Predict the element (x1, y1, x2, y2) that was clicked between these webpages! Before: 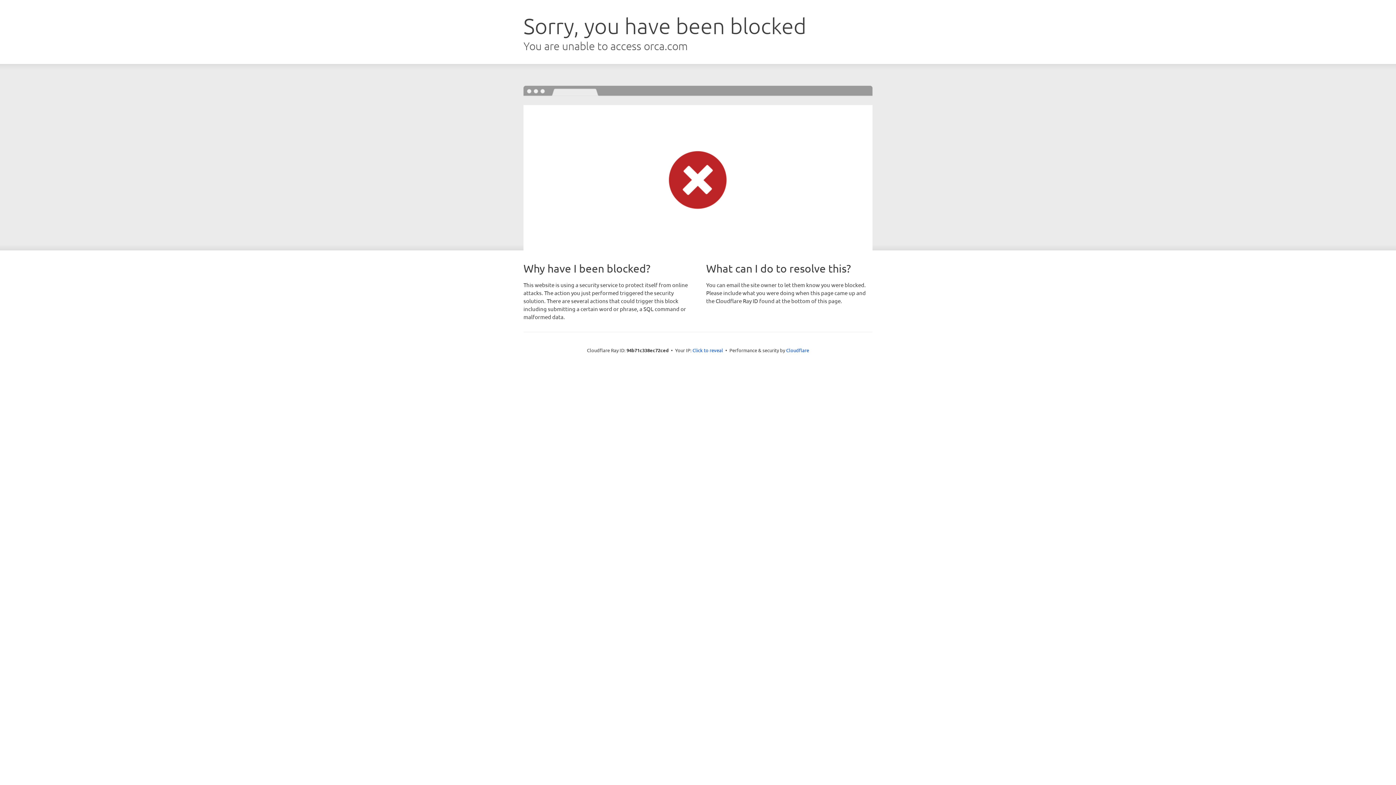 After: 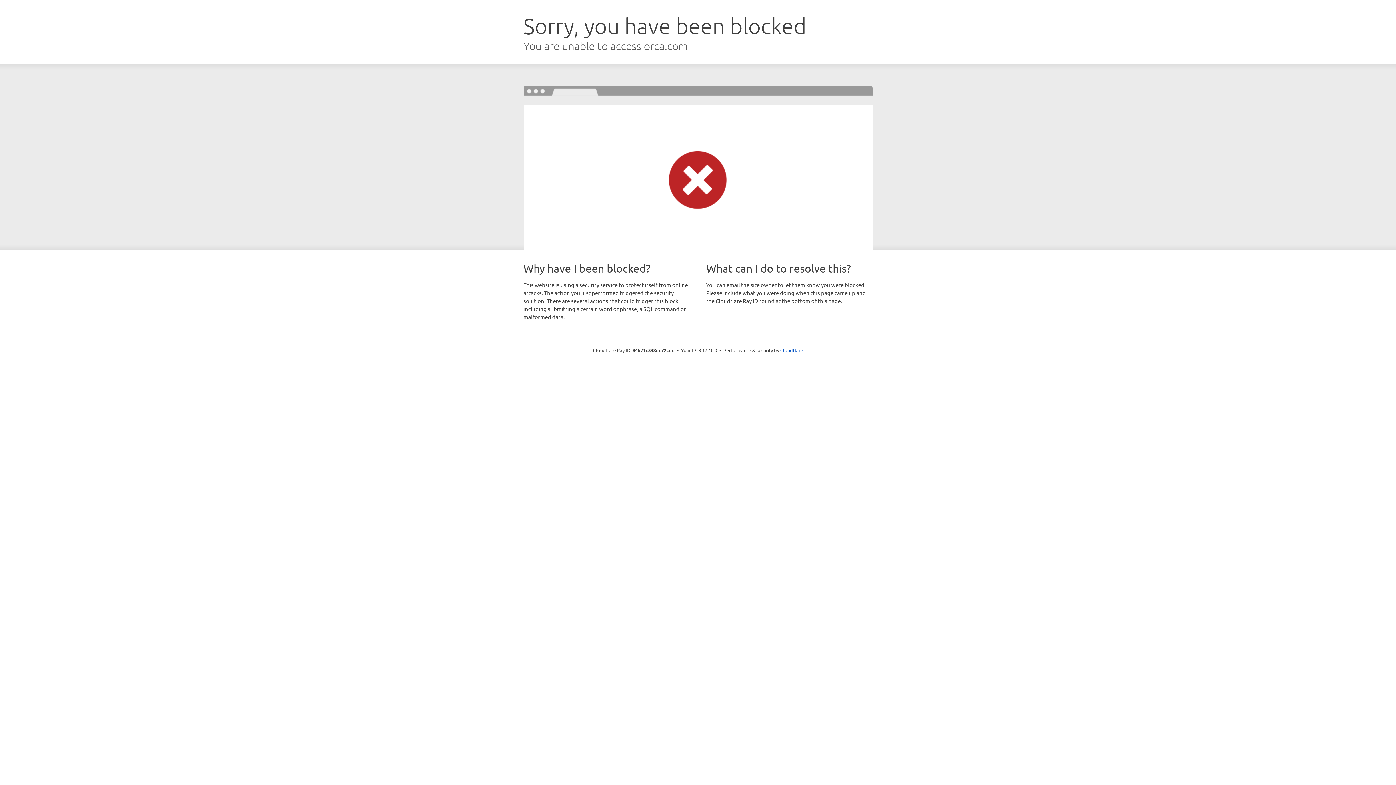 Action: bbox: (692, 346, 723, 353) label: Click to reveal